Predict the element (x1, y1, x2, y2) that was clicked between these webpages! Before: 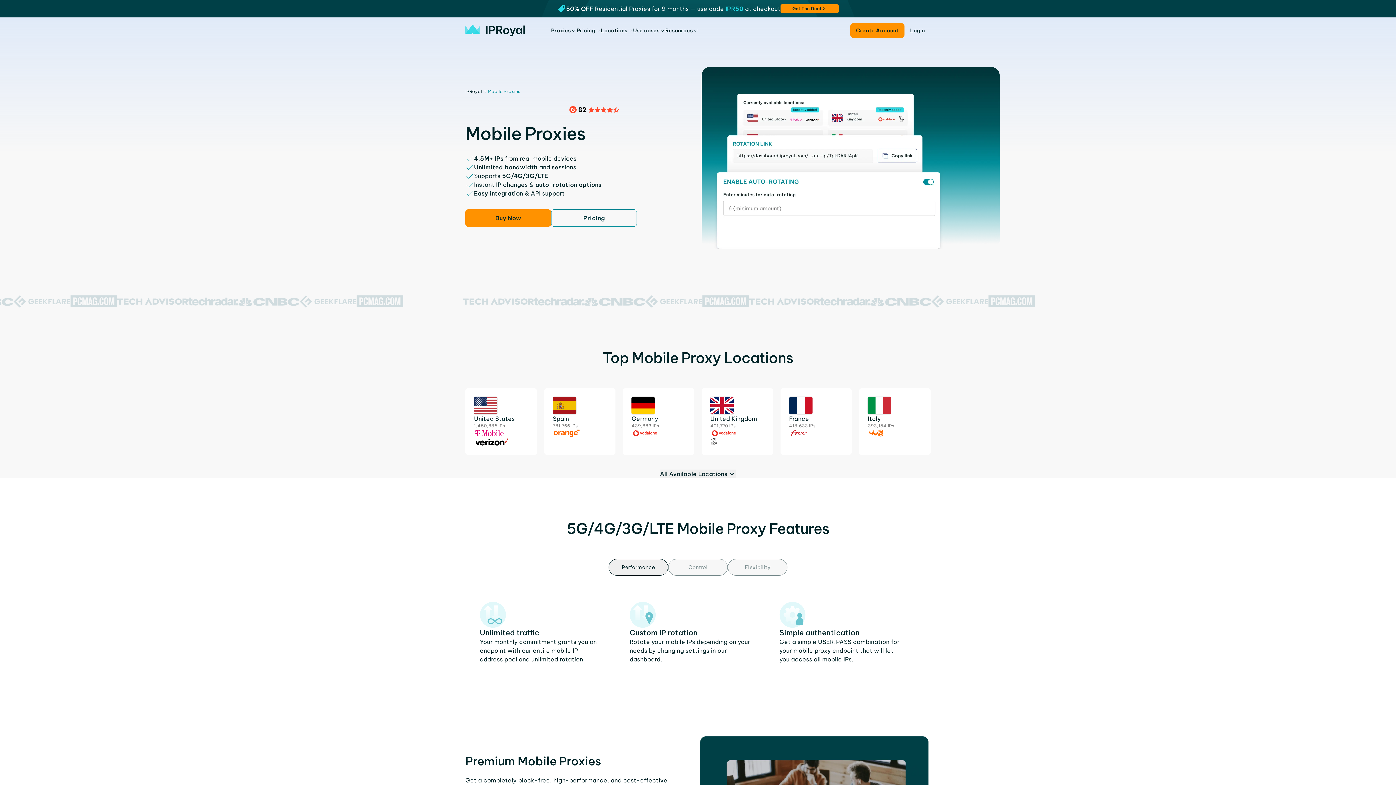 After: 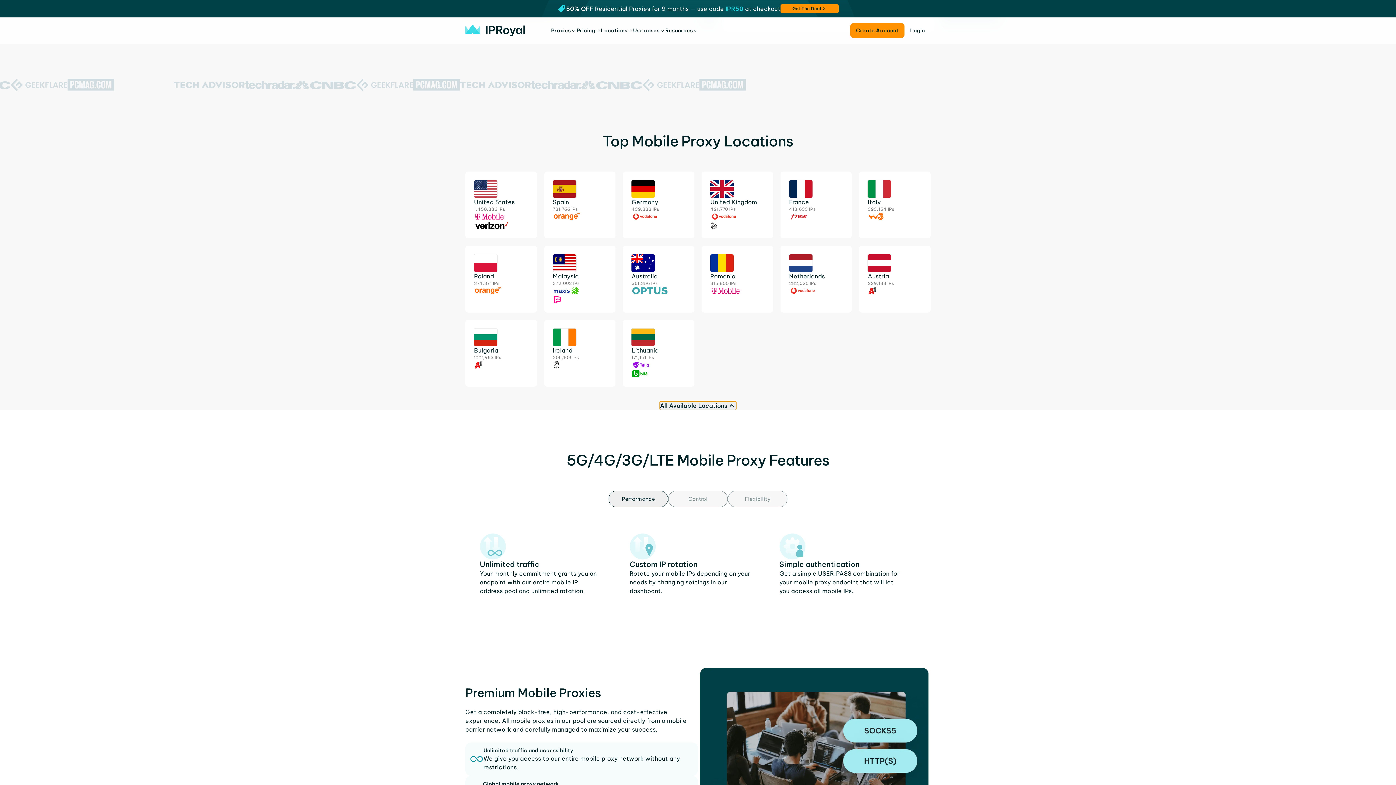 Action: bbox: (660, 469, 736, 478) label: All Available Locations